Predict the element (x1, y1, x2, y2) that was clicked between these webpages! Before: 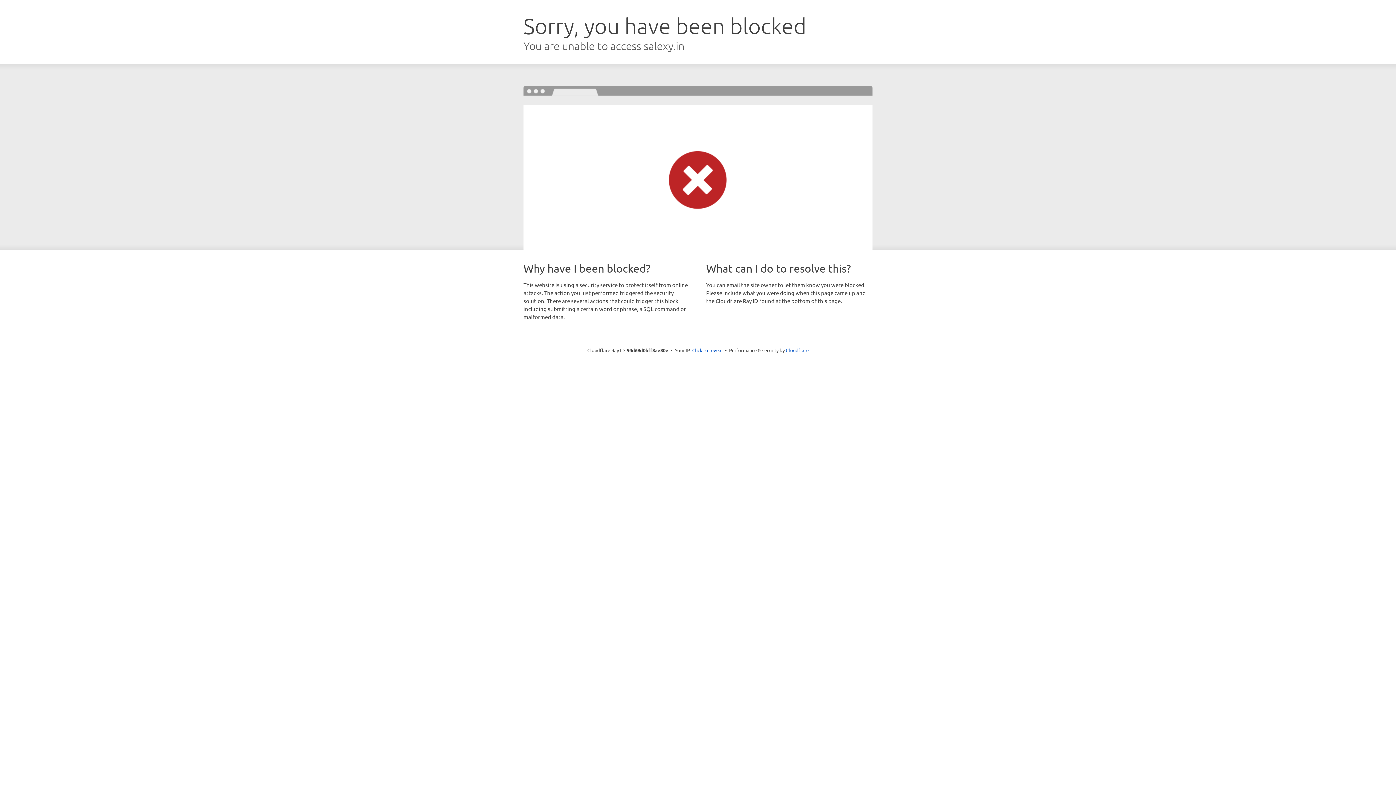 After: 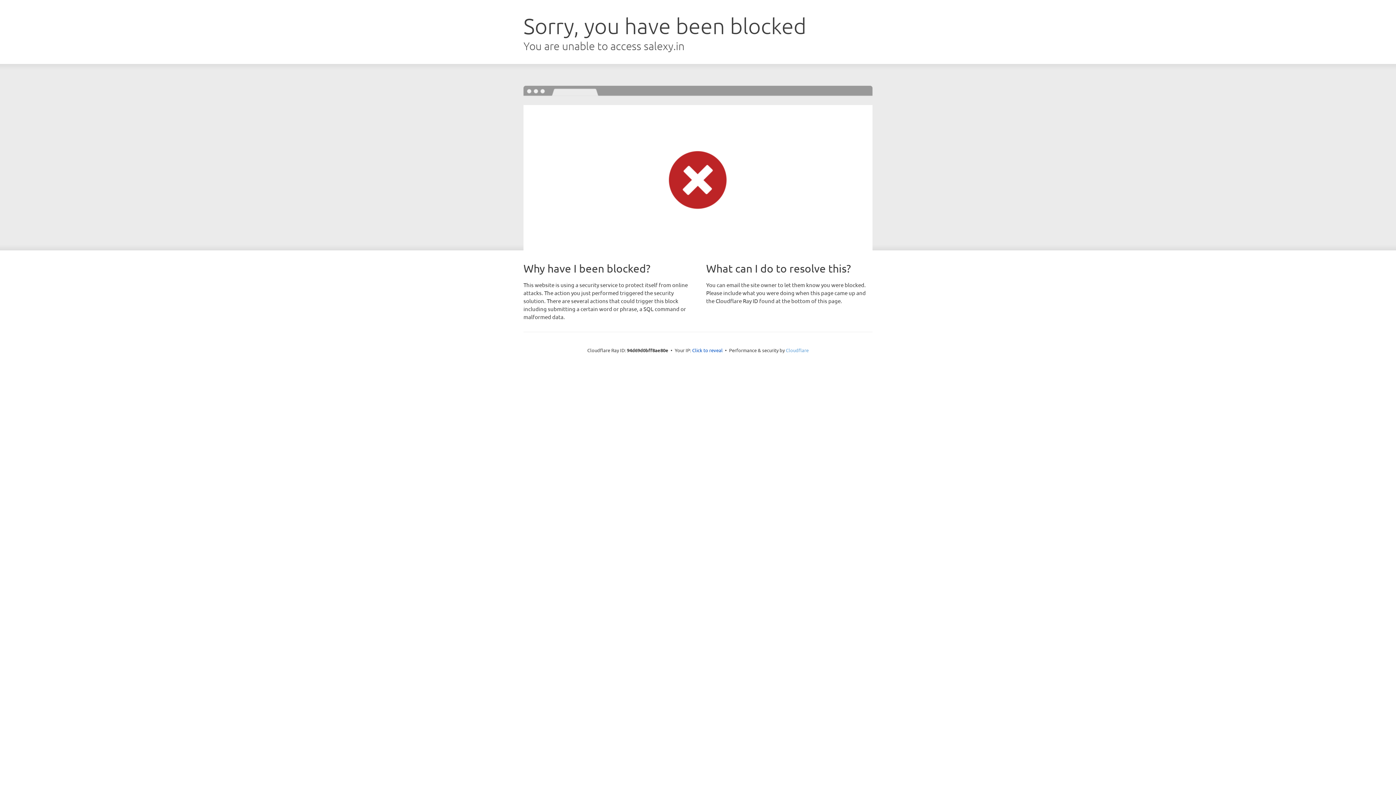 Action: bbox: (786, 347, 808, 353) label: Cloudflare